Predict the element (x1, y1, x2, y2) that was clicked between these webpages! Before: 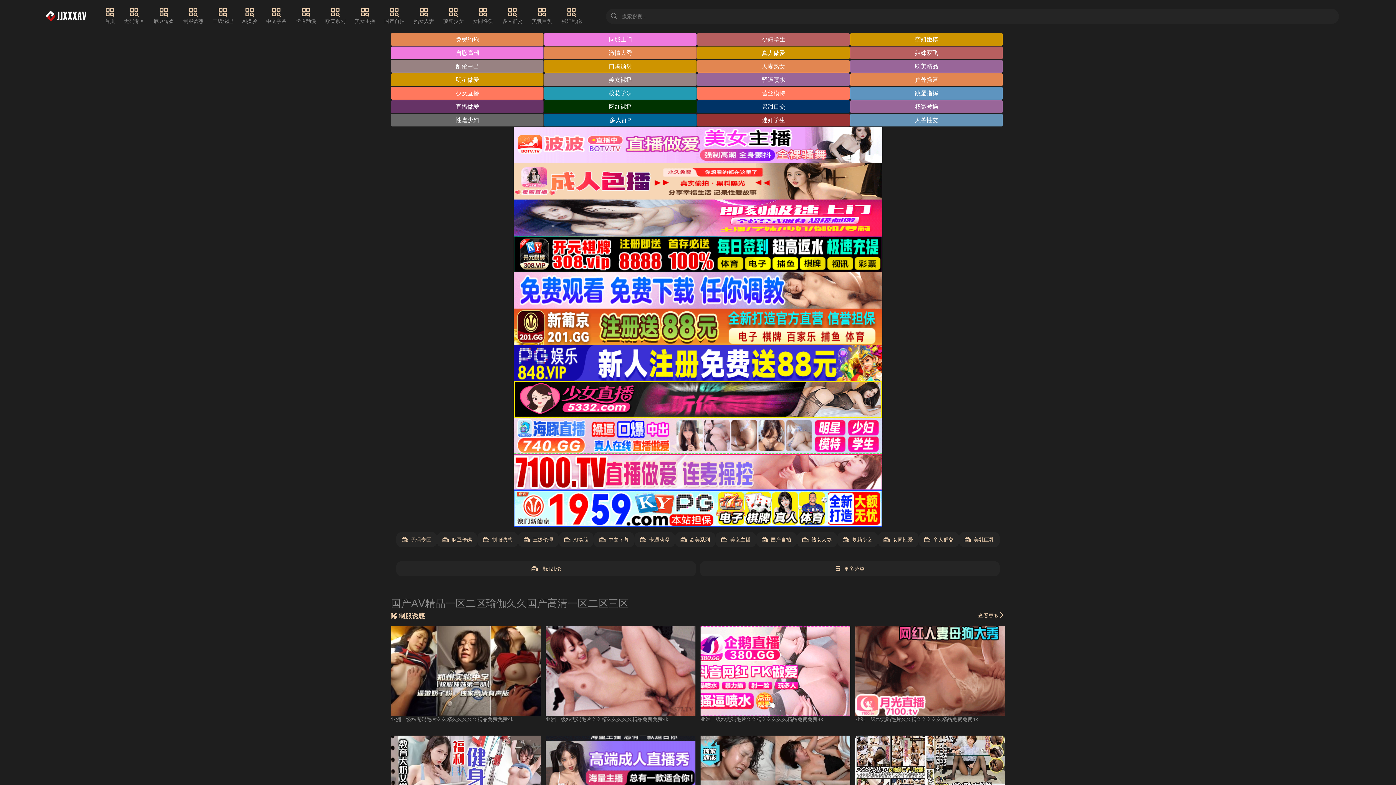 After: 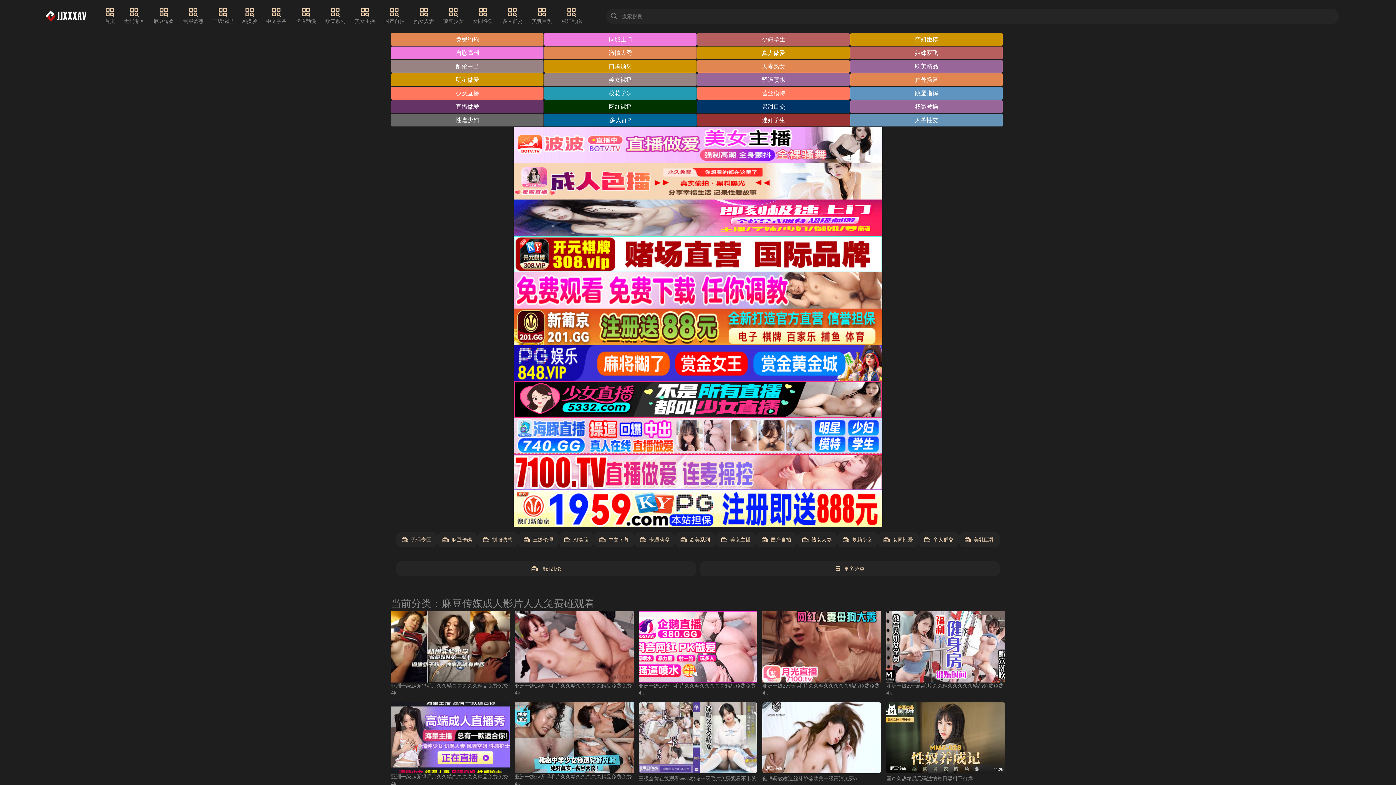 Action: label: 麻豆传媒 bbox: (153, 7, 174, 25)